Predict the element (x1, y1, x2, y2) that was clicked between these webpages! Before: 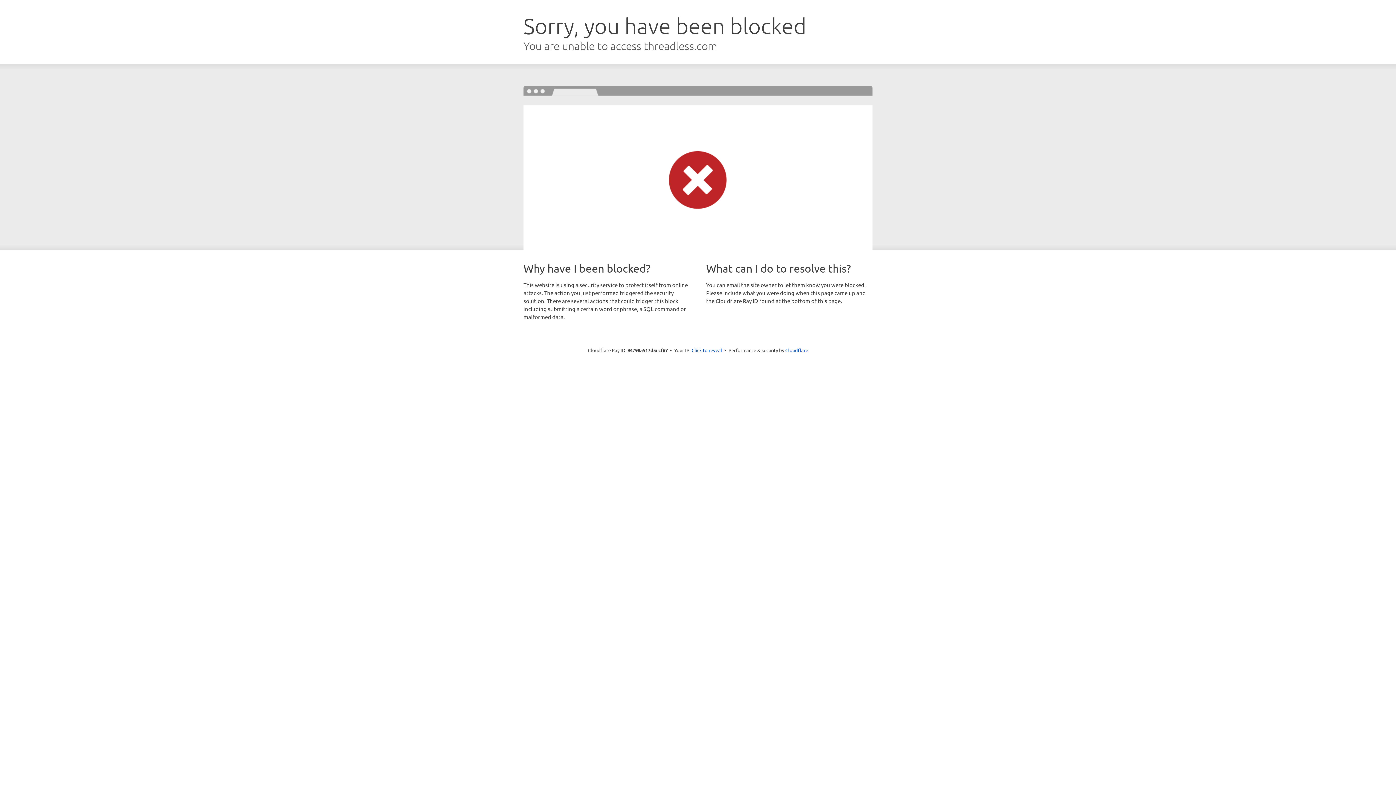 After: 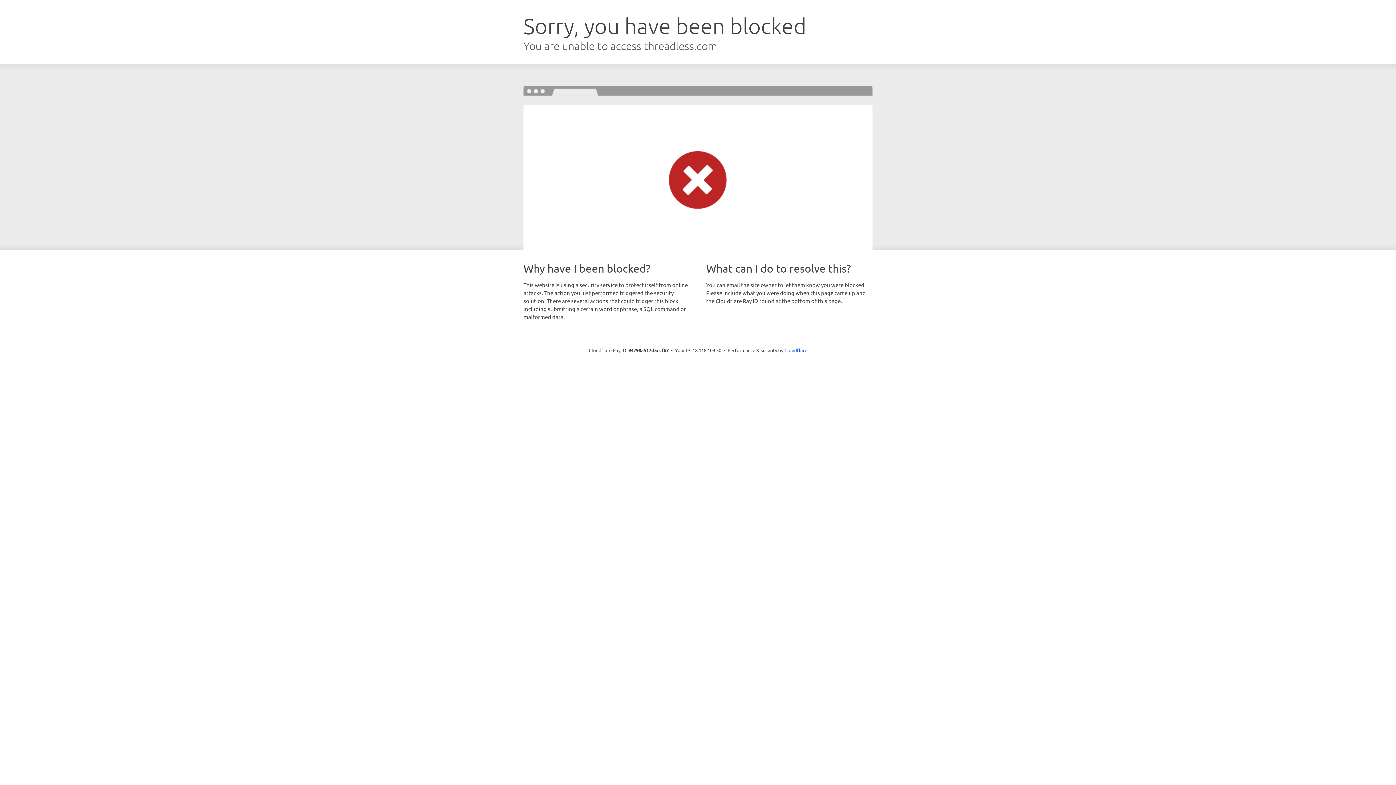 Action: bbox: (691, 346, 722, 353) label: Click to reveal